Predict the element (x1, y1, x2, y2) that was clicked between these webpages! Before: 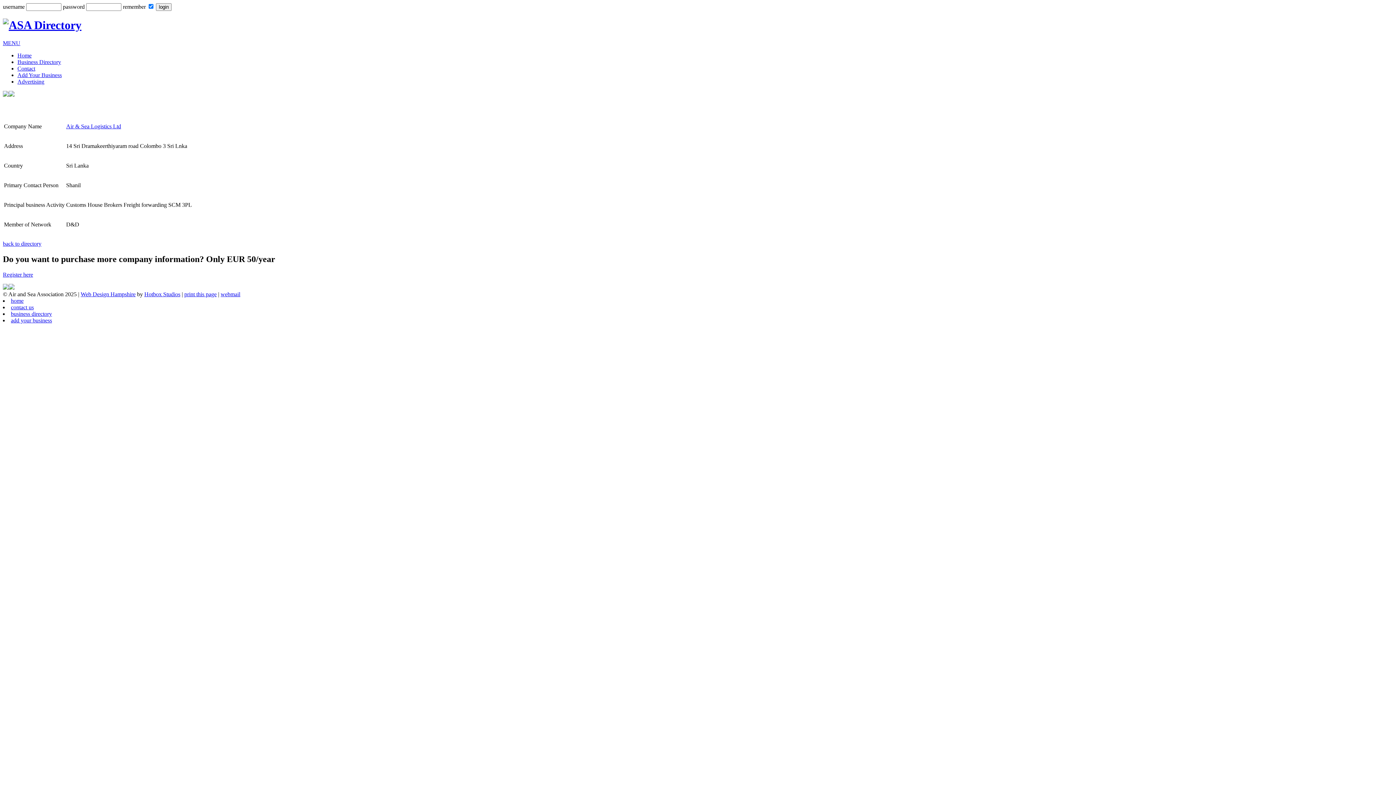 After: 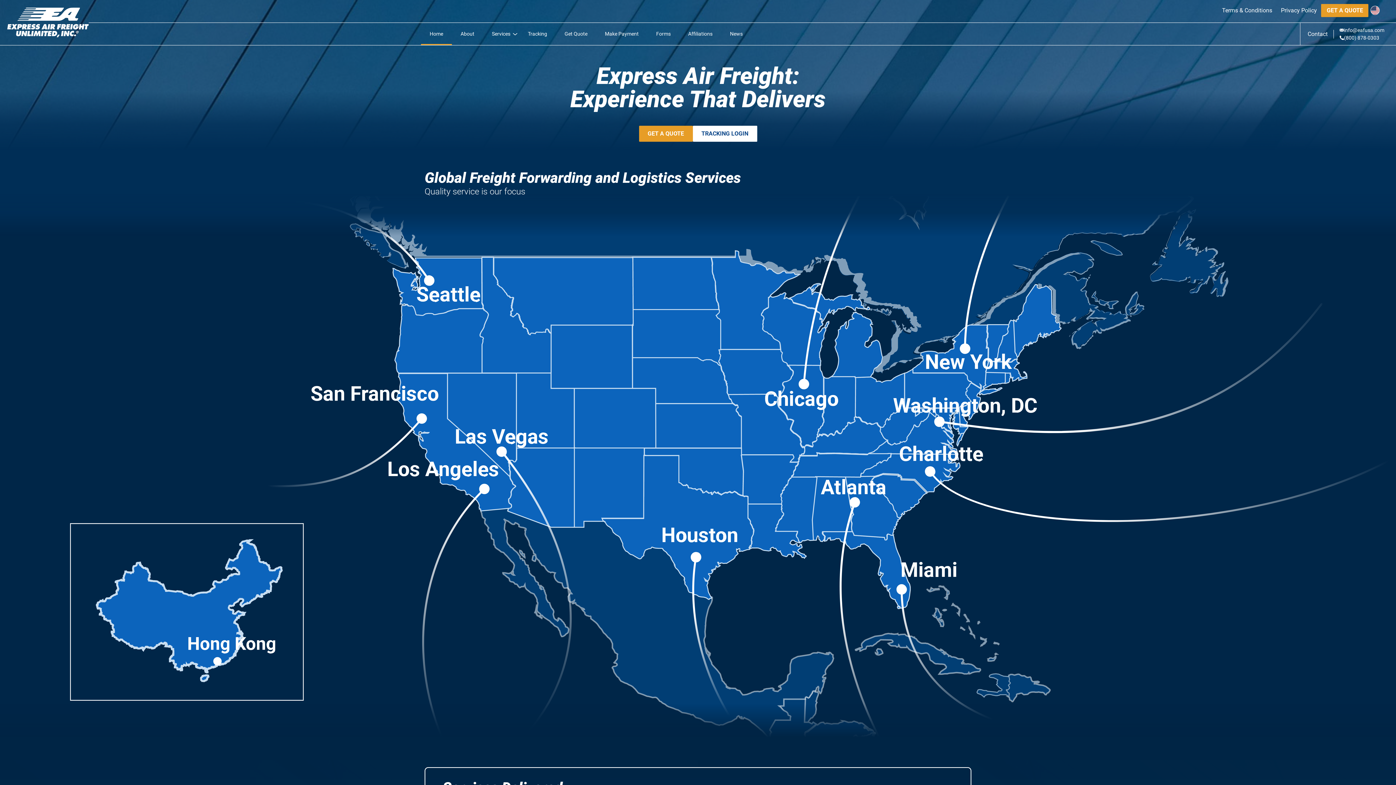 Action: bbox: (8, 284, 14, 290)